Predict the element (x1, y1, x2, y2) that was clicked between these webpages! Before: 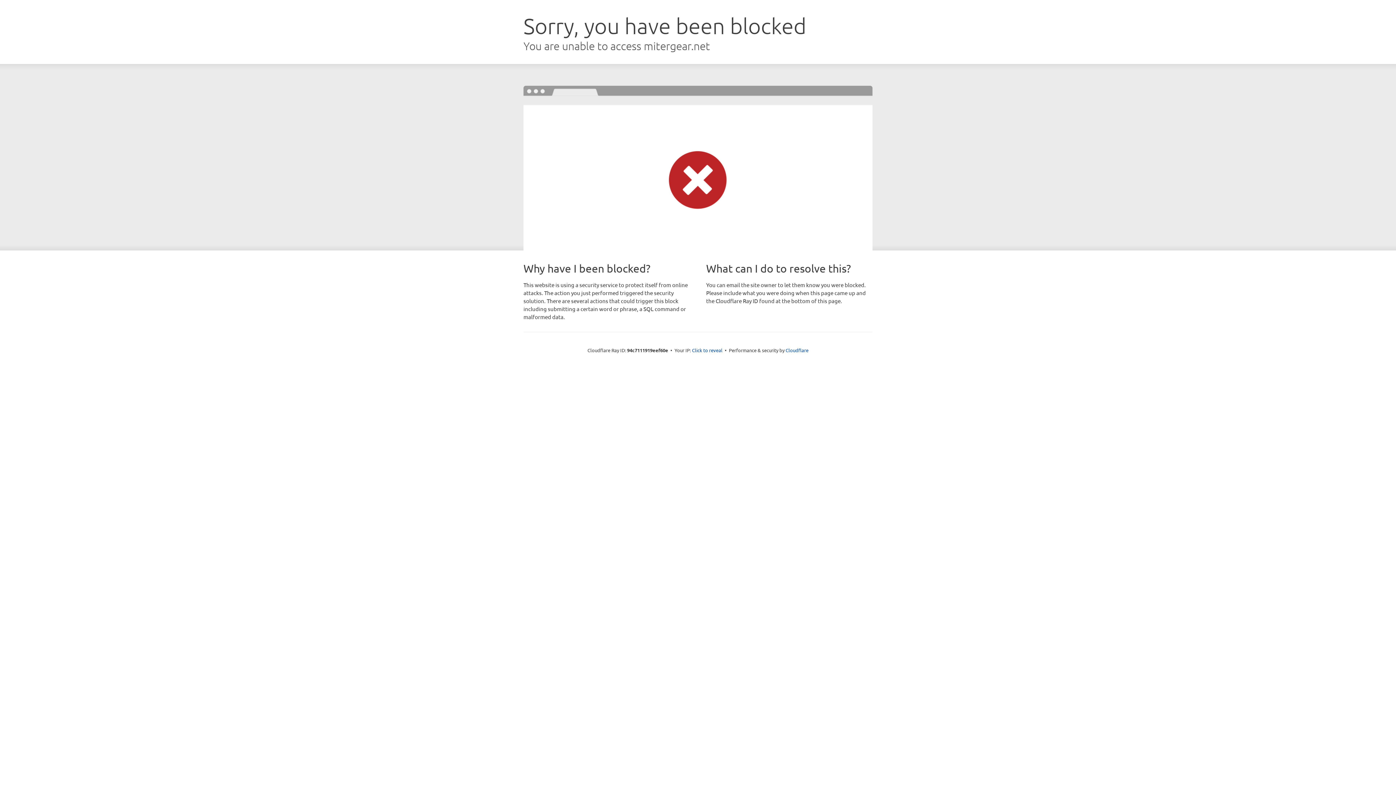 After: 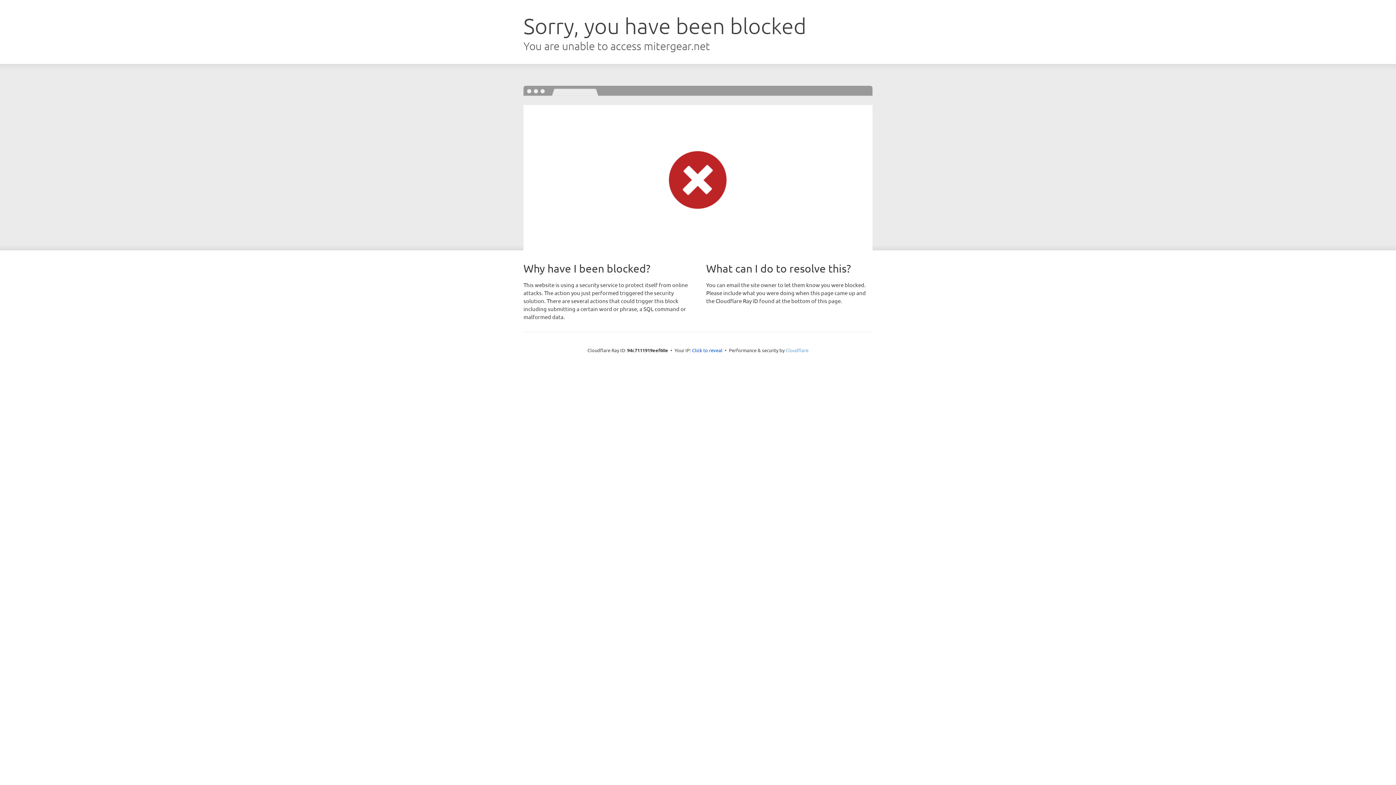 Action: label: Cloudflare bbox: (785, 347, 808, 353)